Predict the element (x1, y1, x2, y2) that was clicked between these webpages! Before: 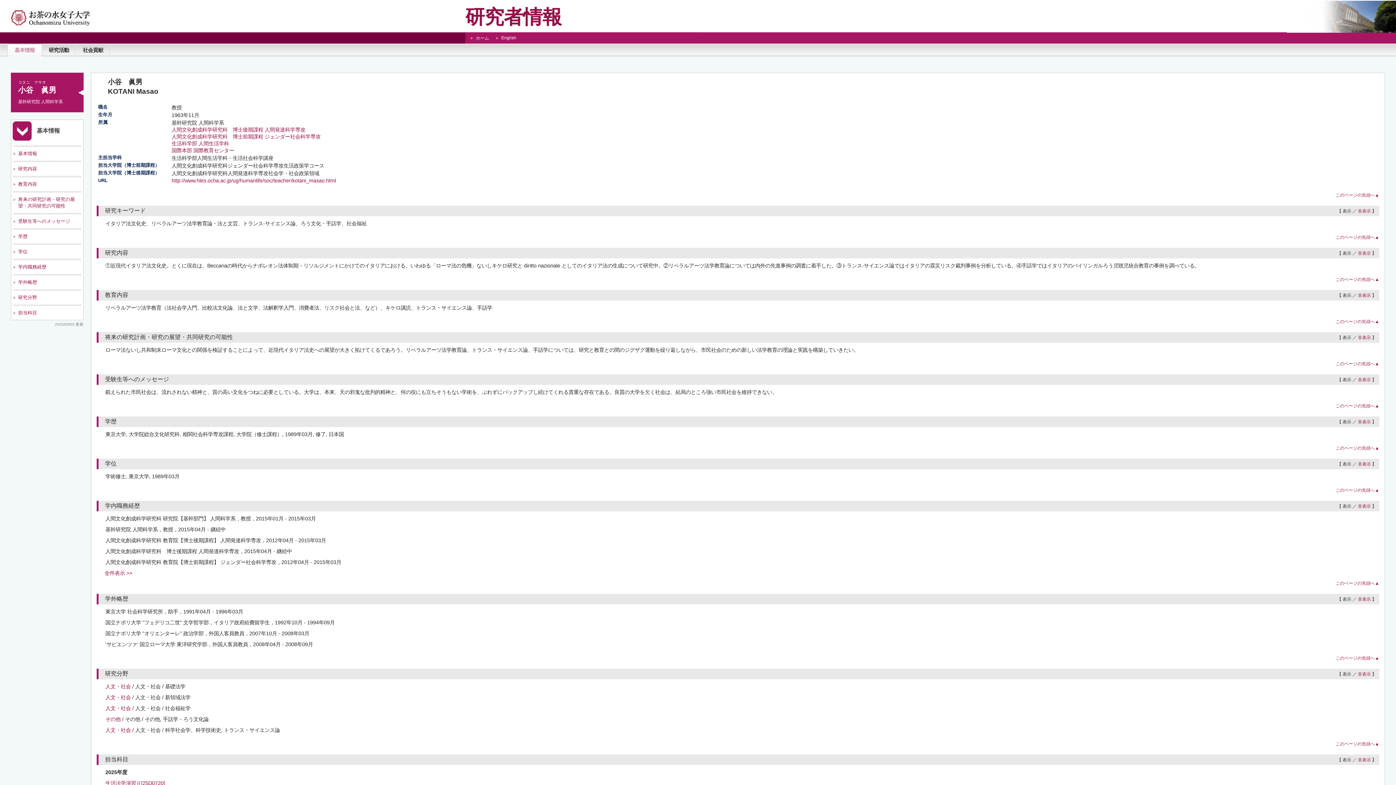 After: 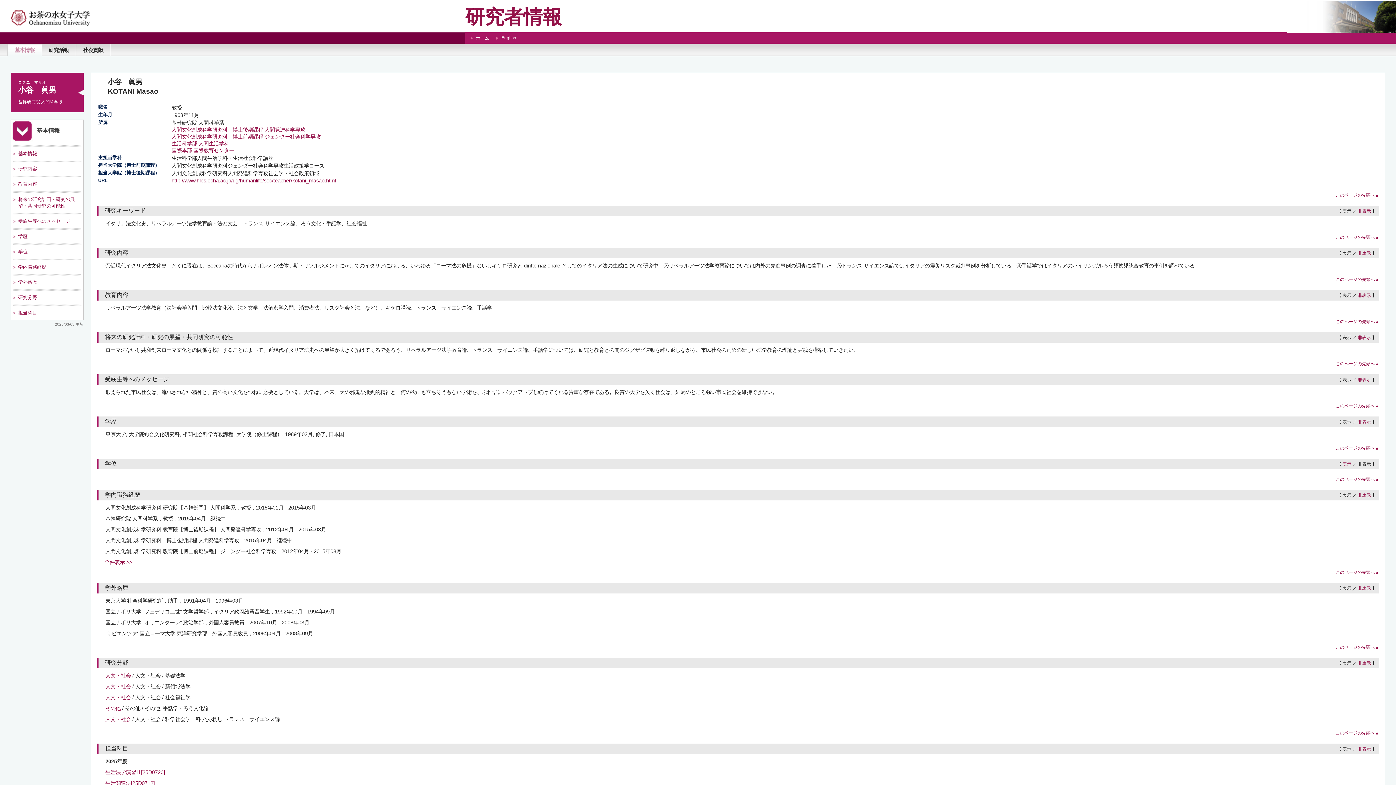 Action: label: 非表示 bbox: (1358, 461, 1371, 466)